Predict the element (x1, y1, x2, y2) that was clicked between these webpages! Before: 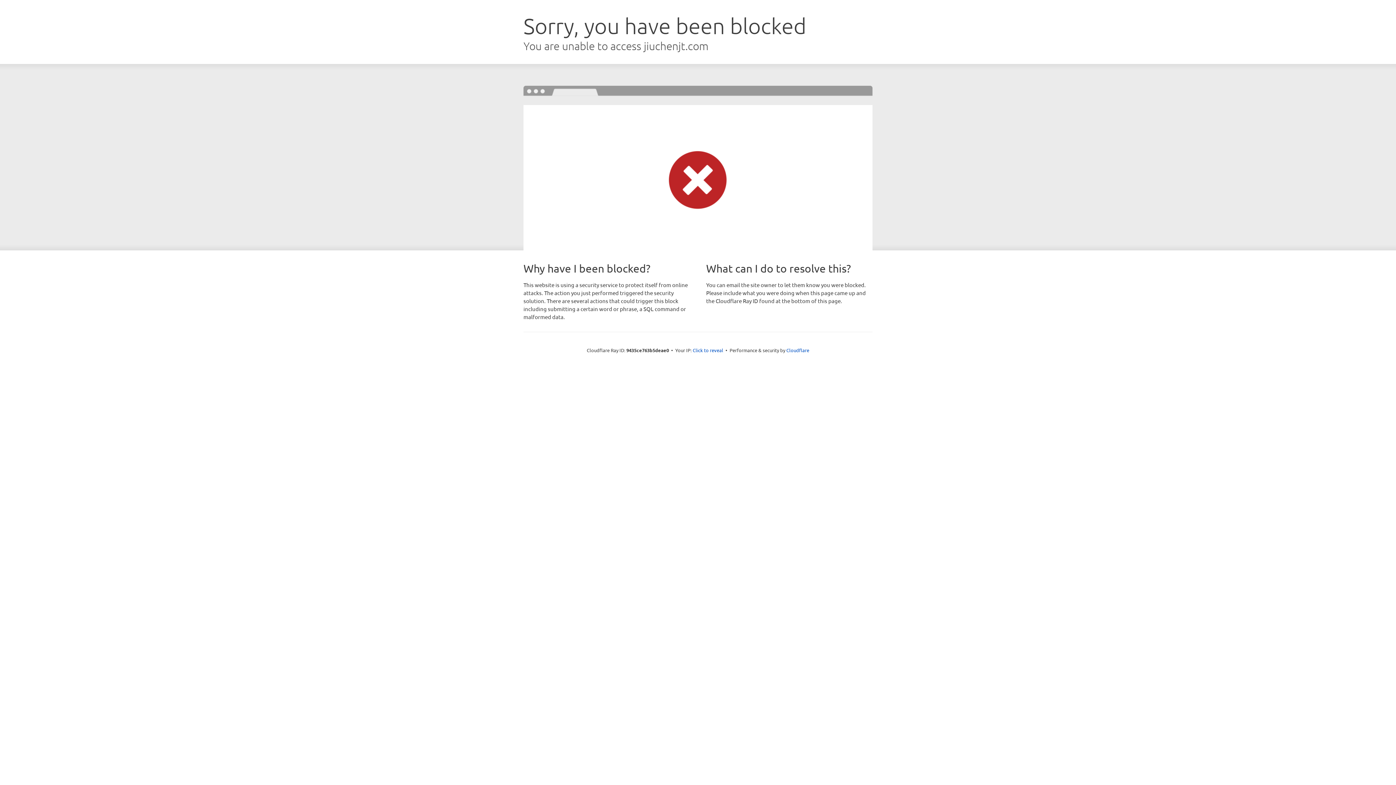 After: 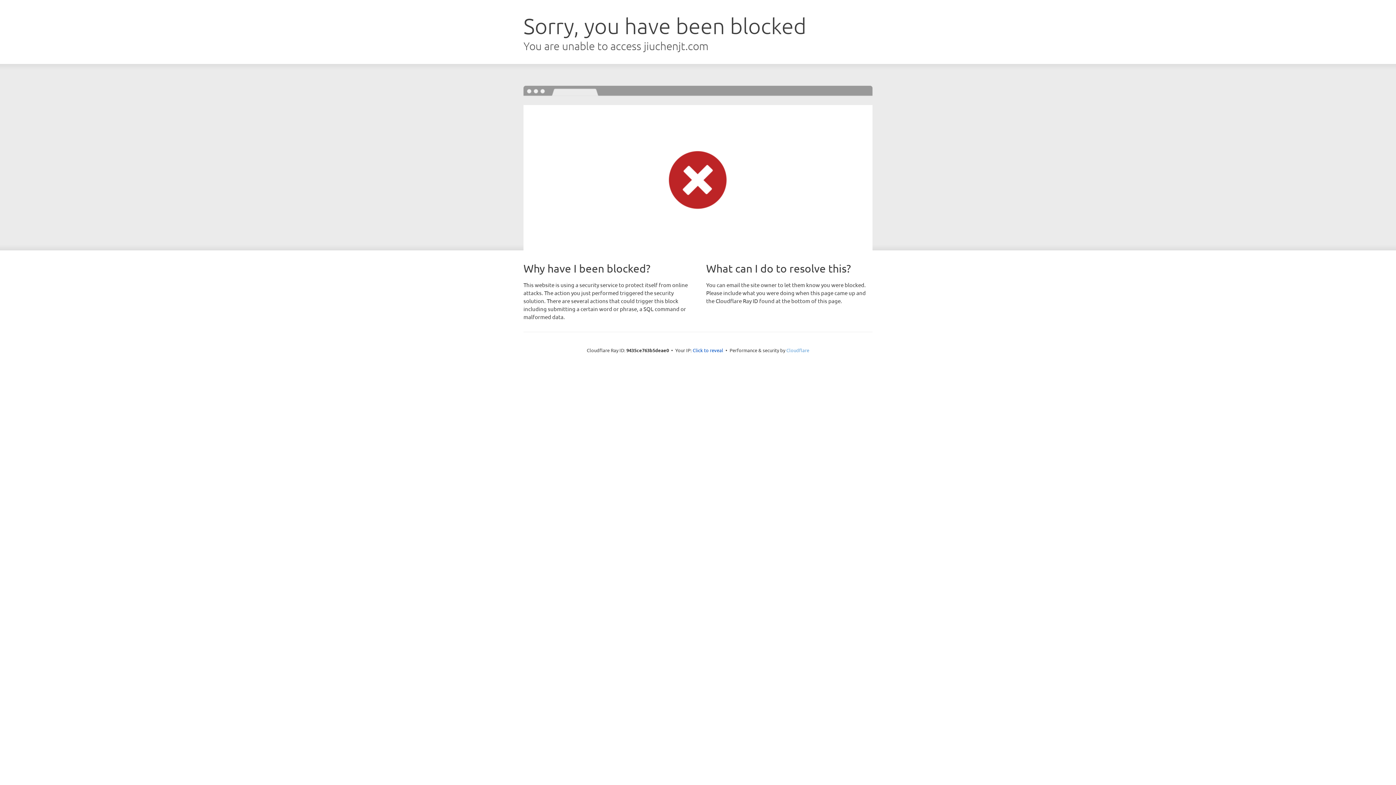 Action: label: Cloudflare bbox: (786, 347, 809, 353)